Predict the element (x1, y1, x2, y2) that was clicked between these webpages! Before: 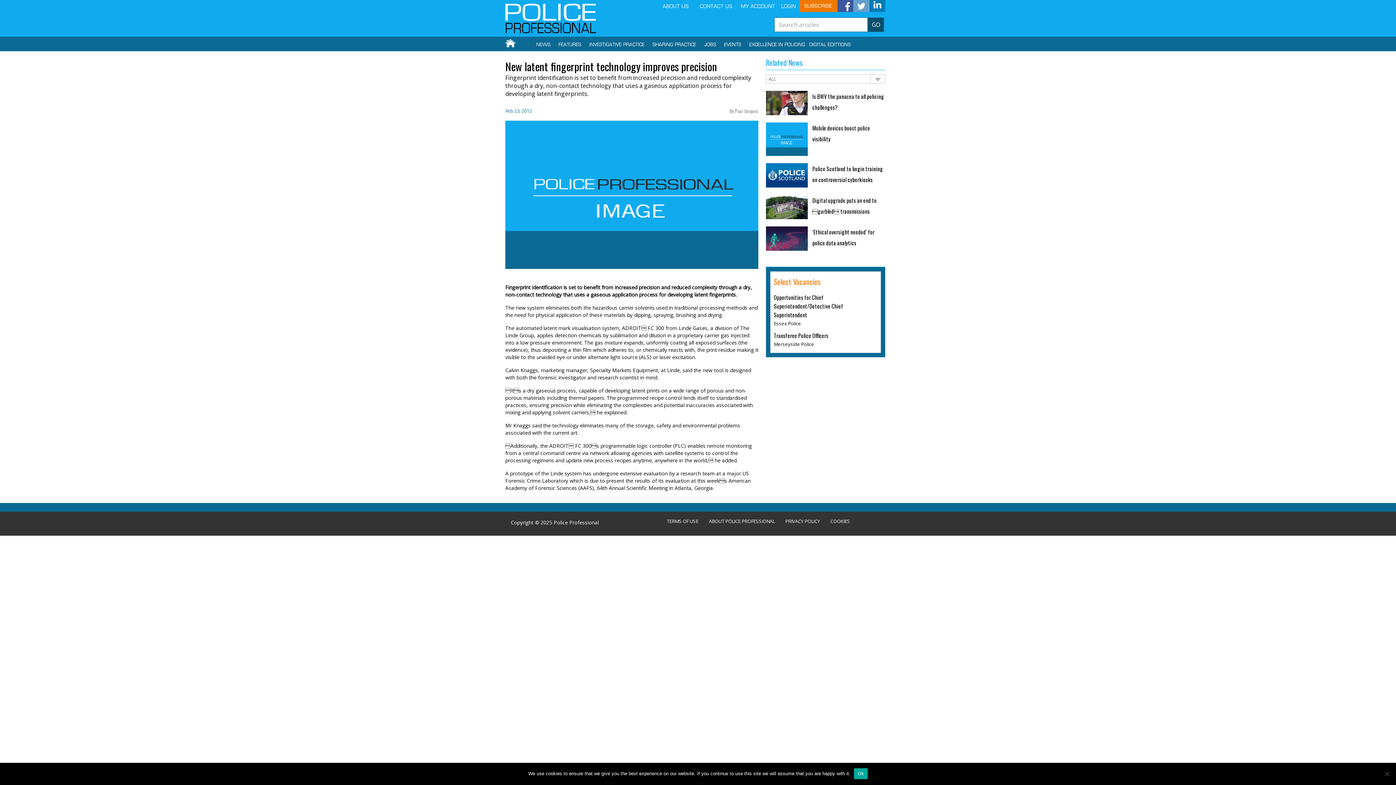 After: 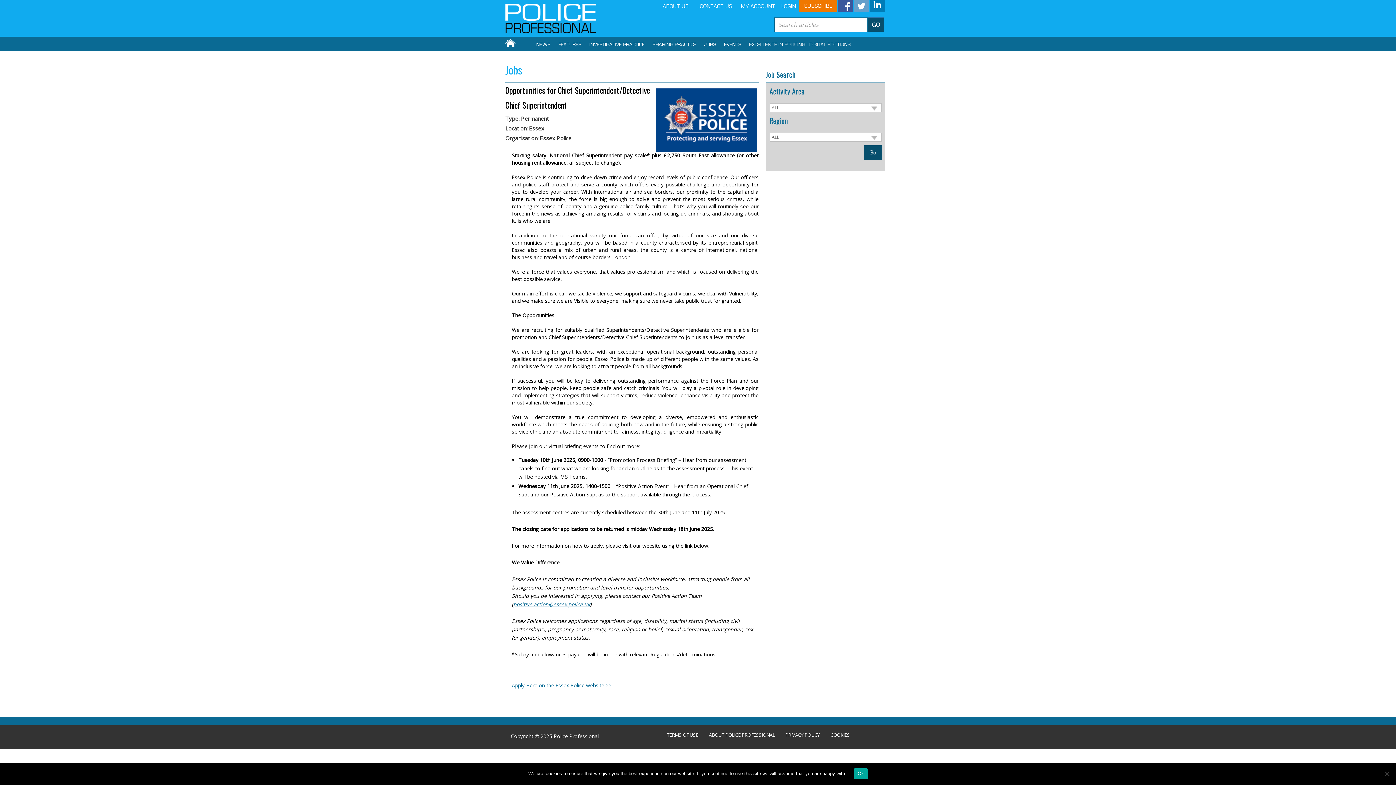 Action: label: Opportunities for Chief Superintendent/Detective Chief Superintendent bbox: (774, 294, 843, 319)